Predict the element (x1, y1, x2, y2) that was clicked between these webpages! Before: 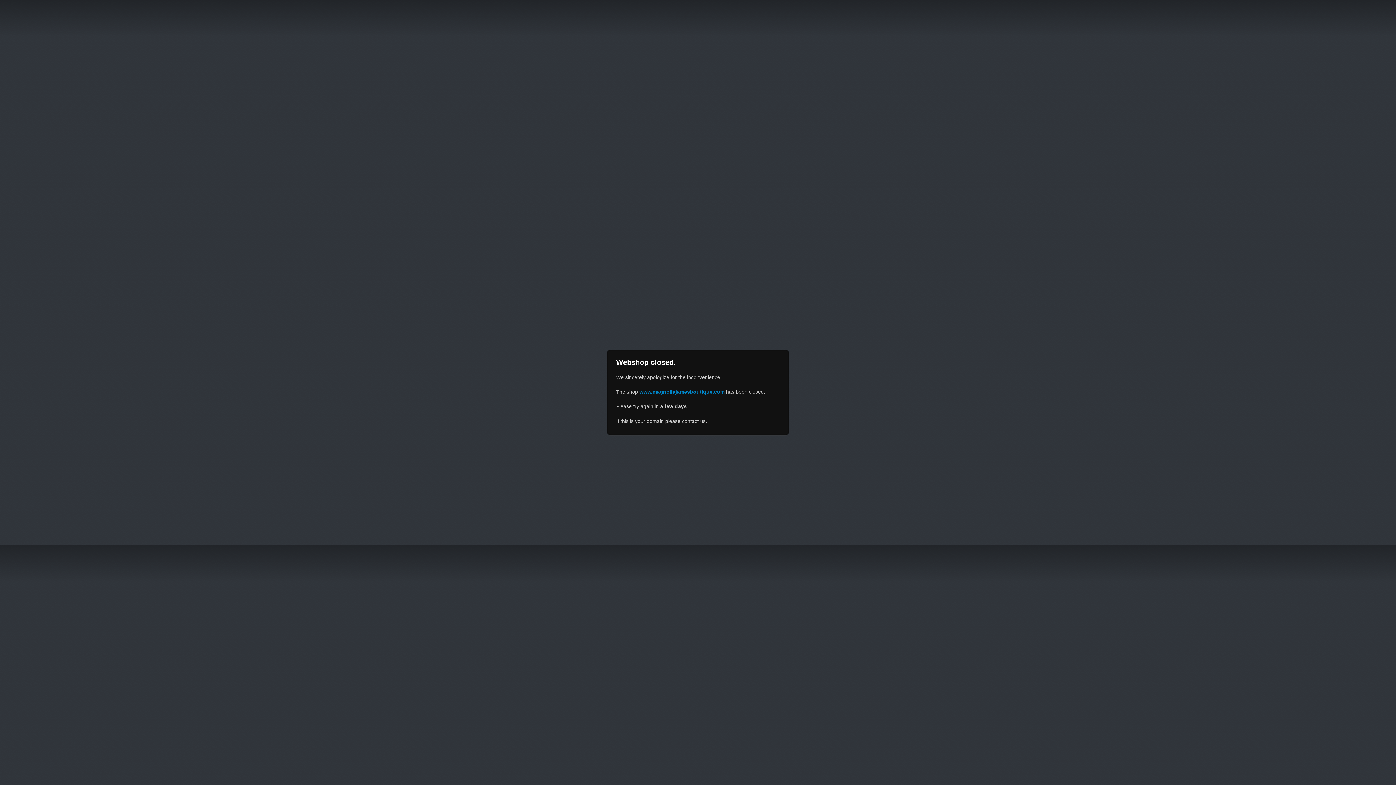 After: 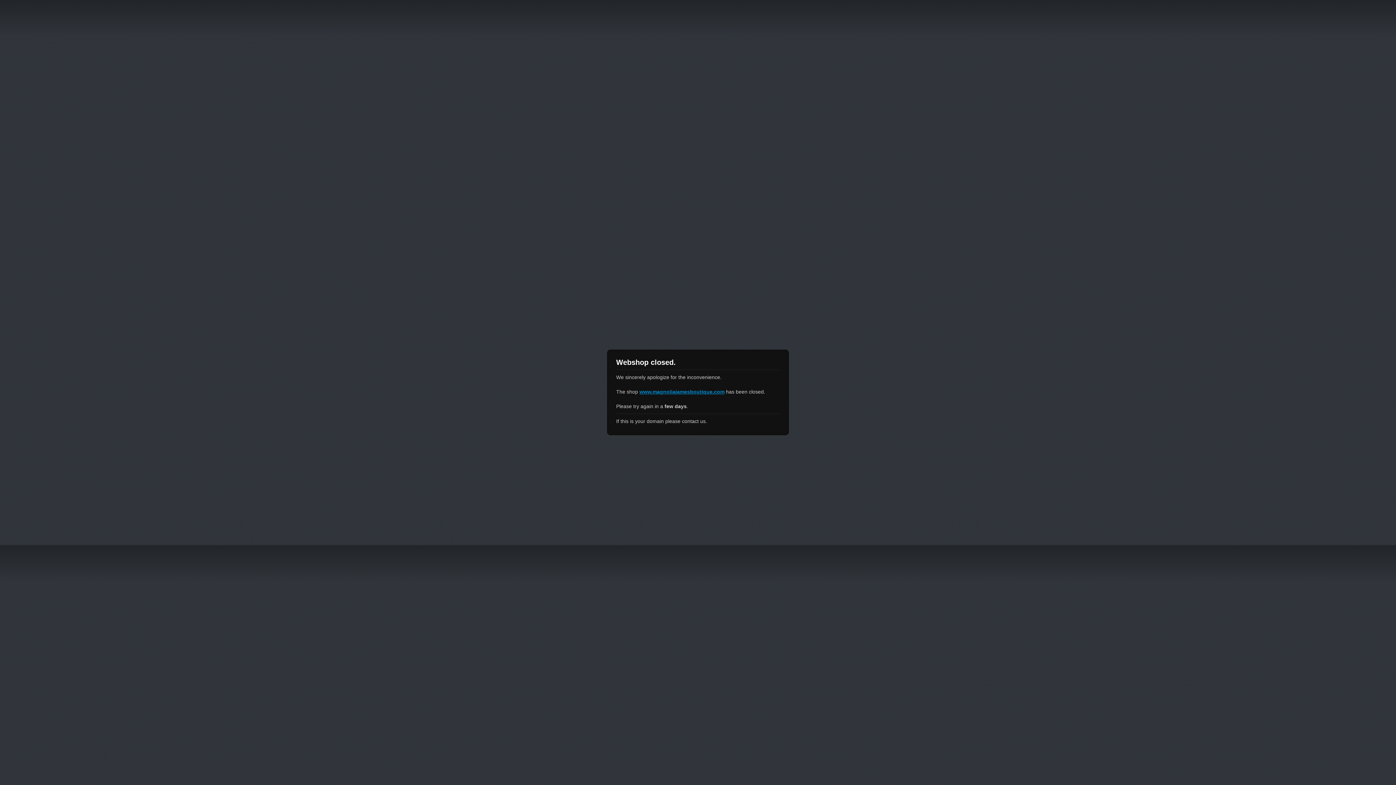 Action: bbox: (639, 389, 724, 394) label: www.magnoliajamesboutique.com